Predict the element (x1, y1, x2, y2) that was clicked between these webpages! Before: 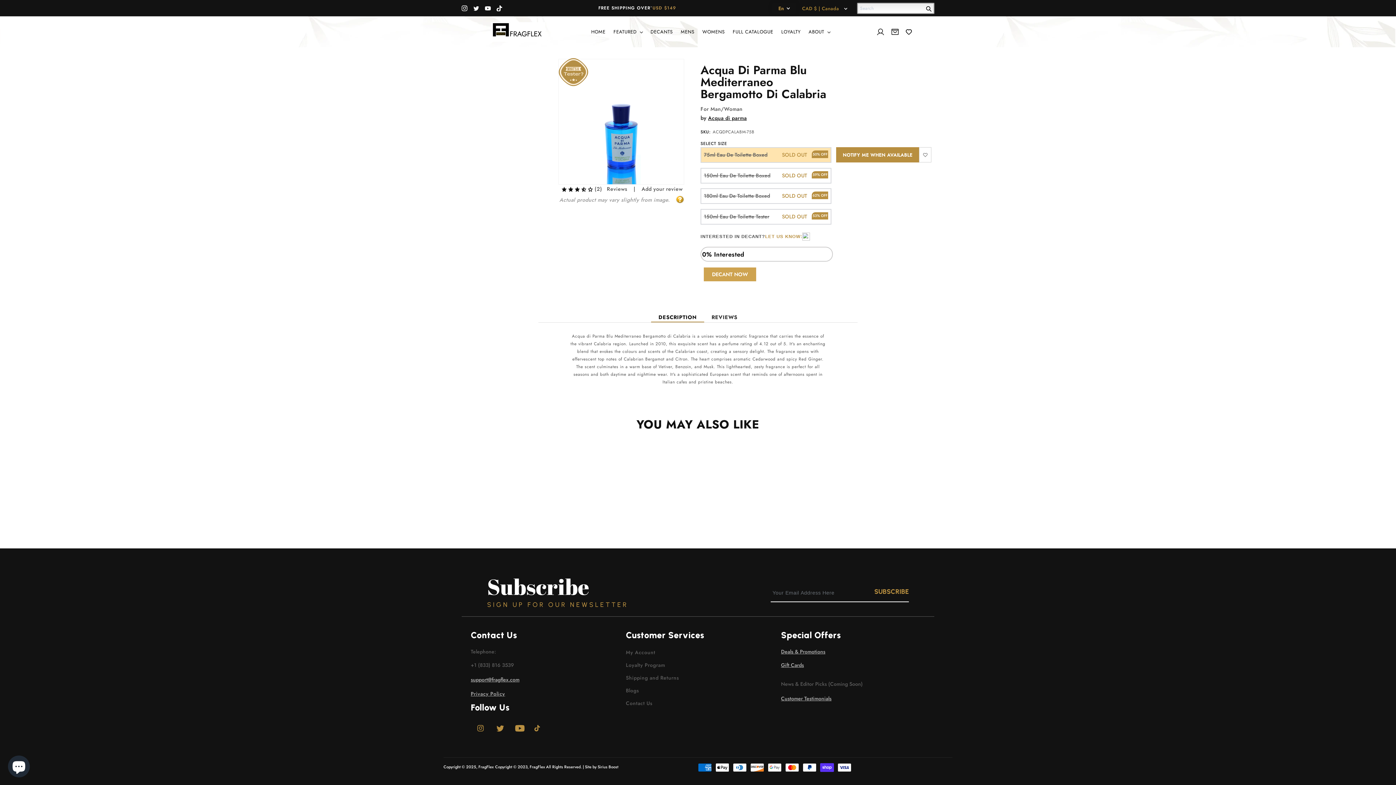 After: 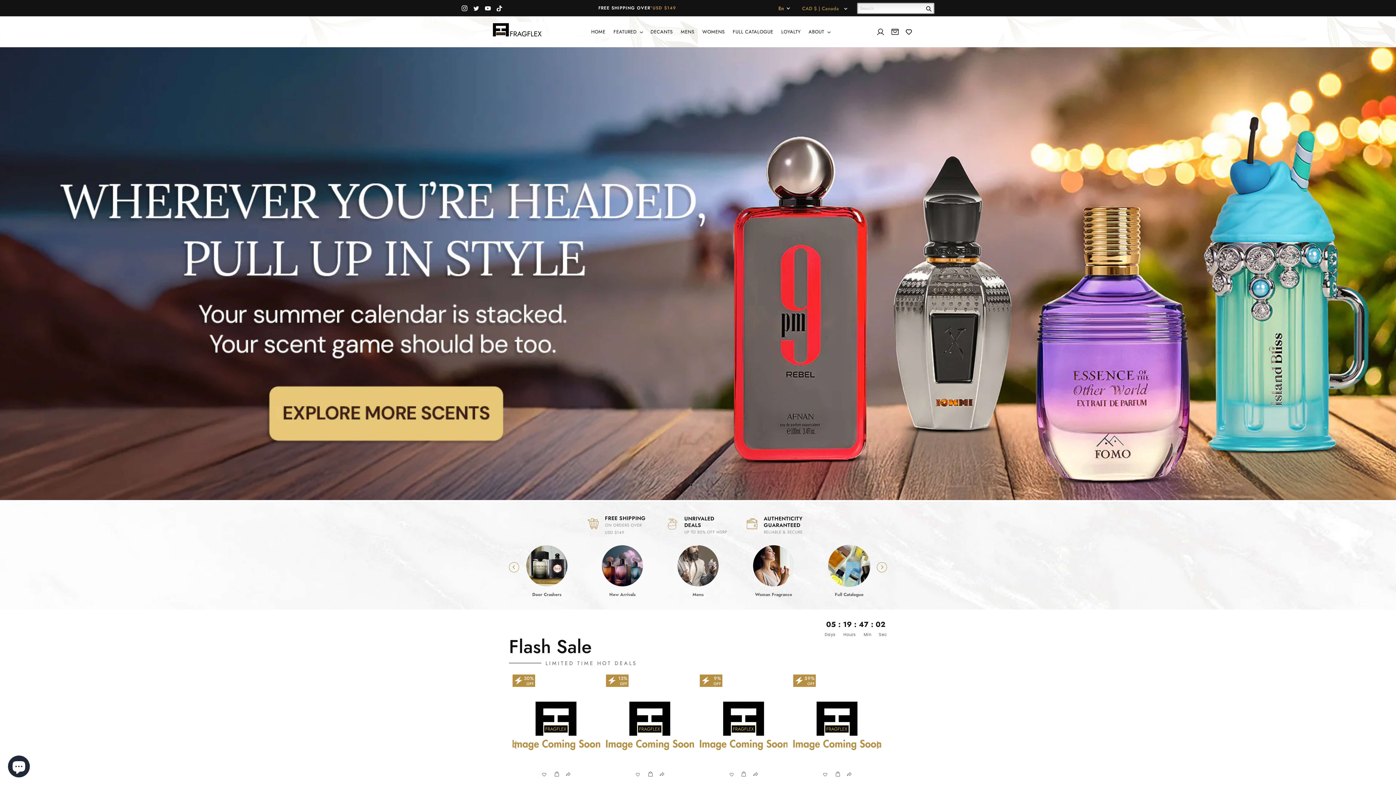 Action: bbox: (587, 24, 609, 38) label: HOME